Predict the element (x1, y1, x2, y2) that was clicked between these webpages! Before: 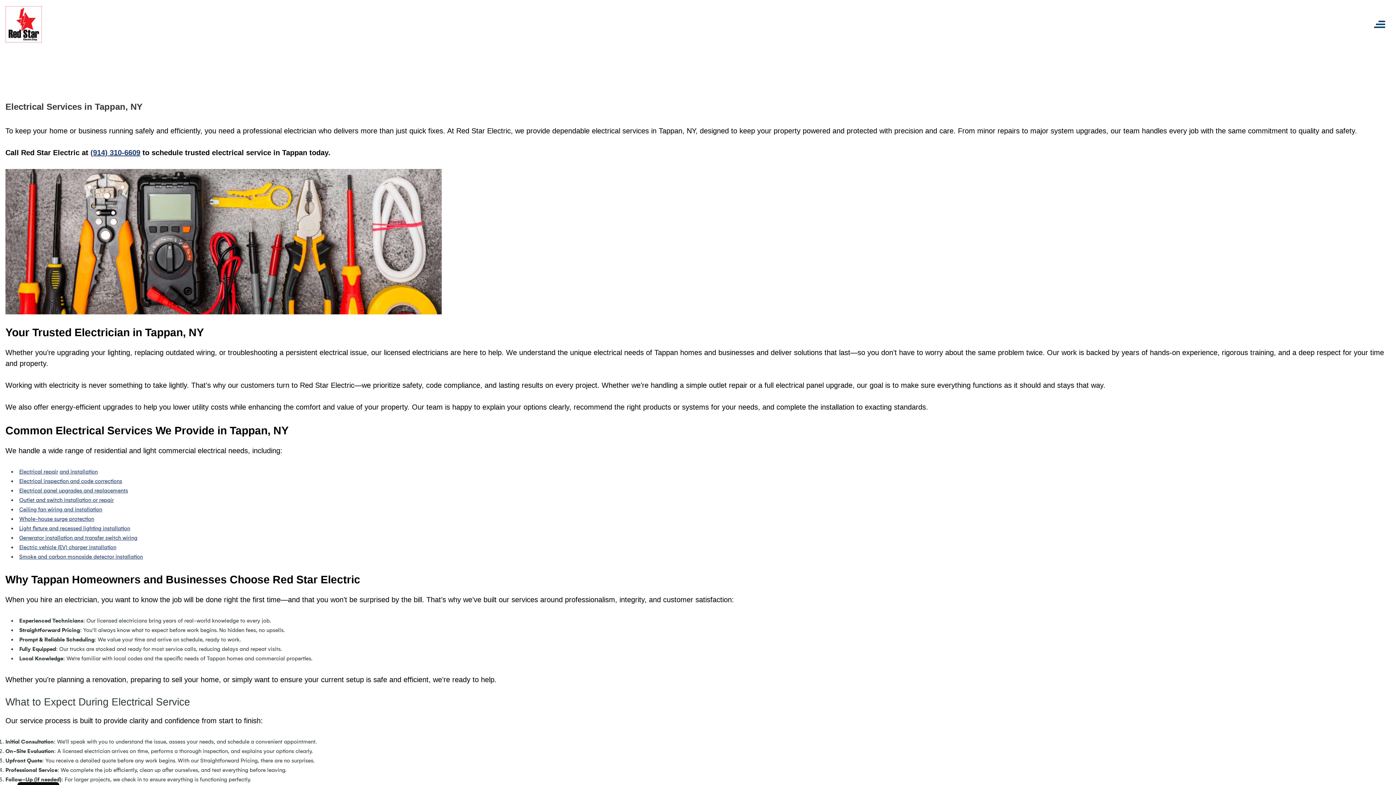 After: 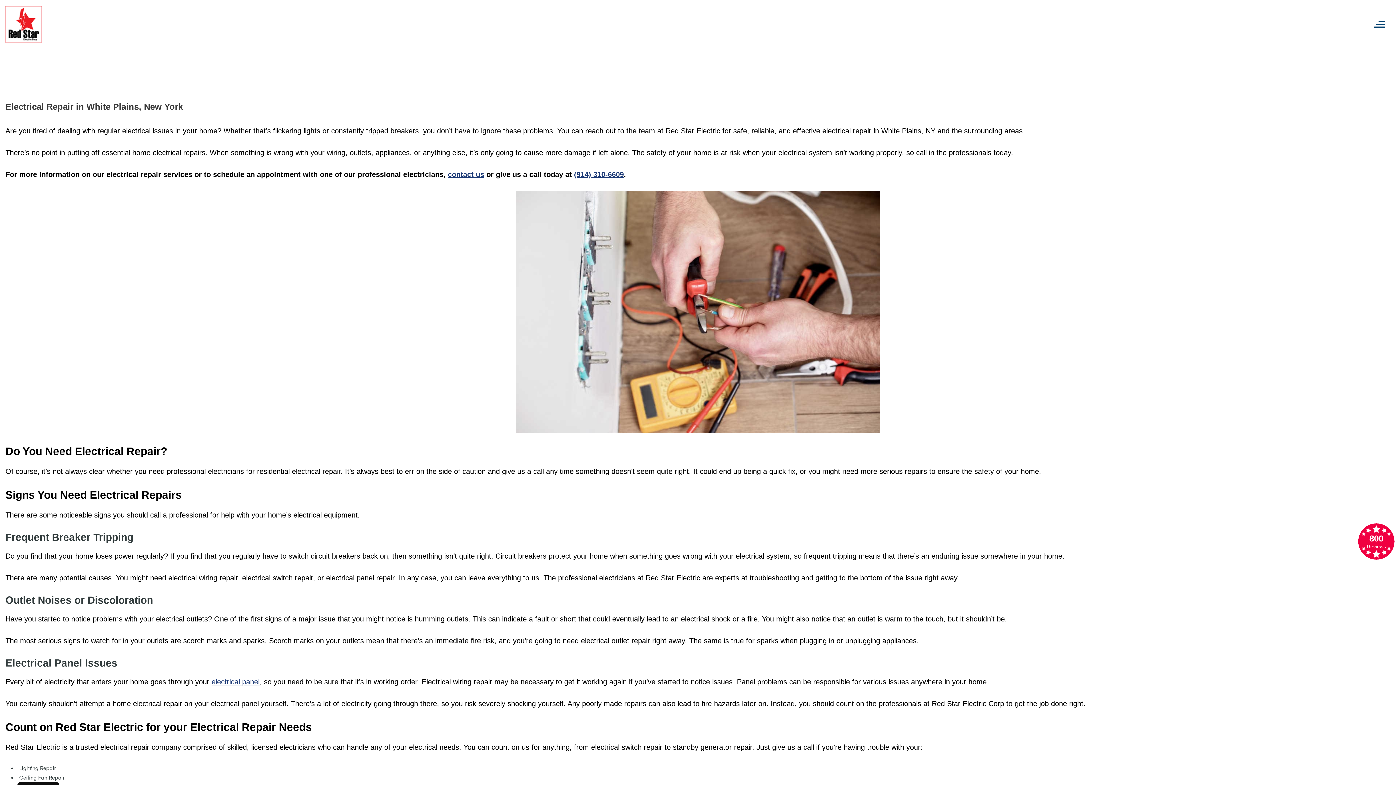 Action: label: Electrical repair bbox: (19, 468, 58, 475)